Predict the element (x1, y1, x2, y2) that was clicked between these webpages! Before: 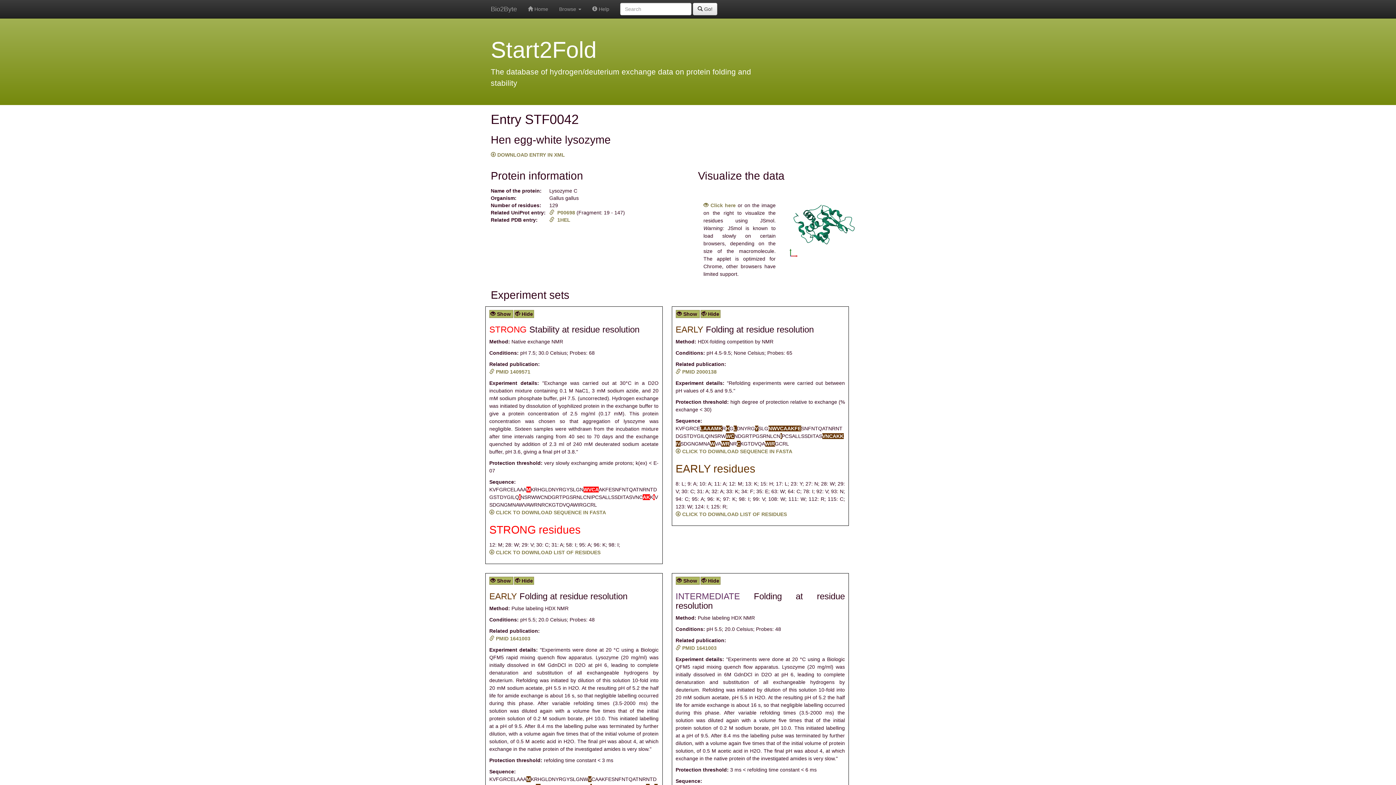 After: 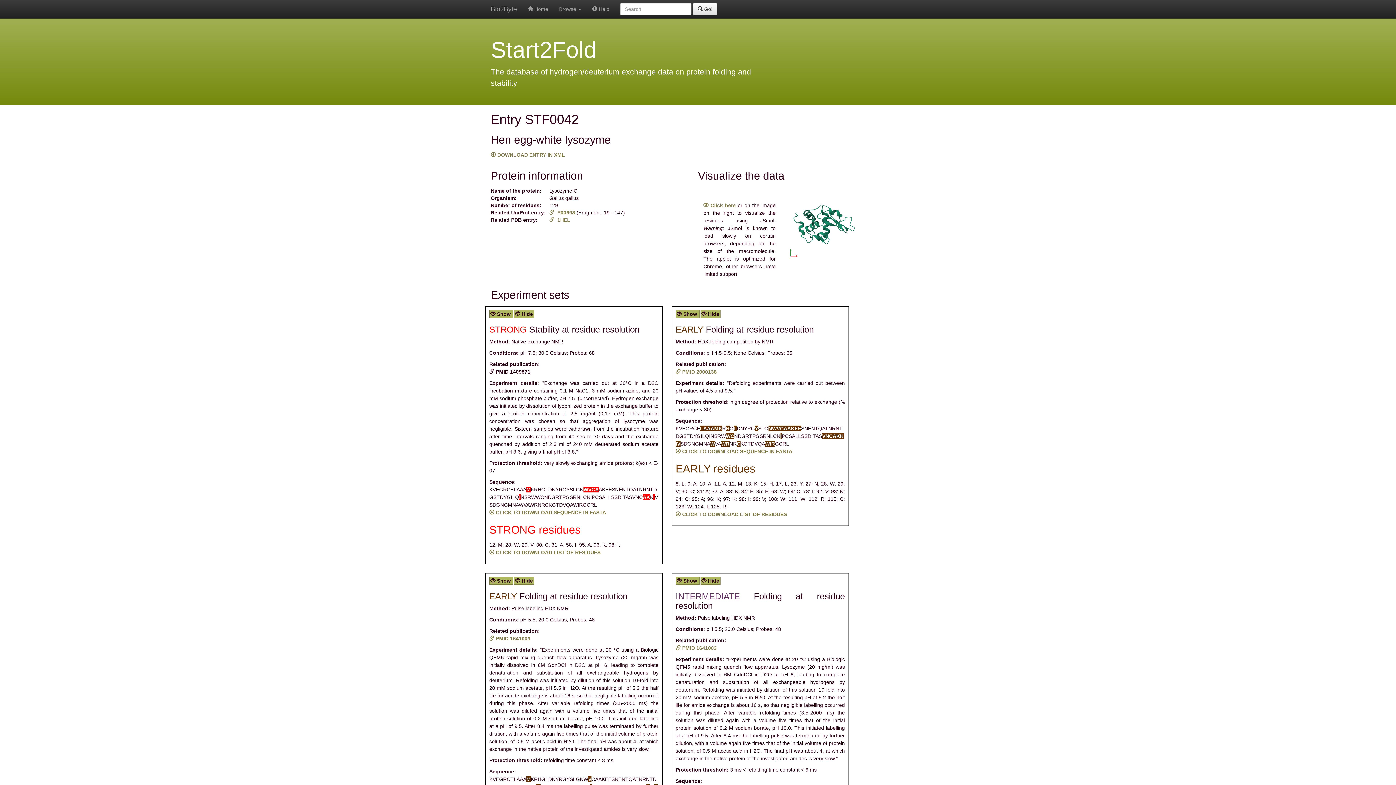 Action: bbox: (489, 369, 530, 374) label:  PMID 1409571